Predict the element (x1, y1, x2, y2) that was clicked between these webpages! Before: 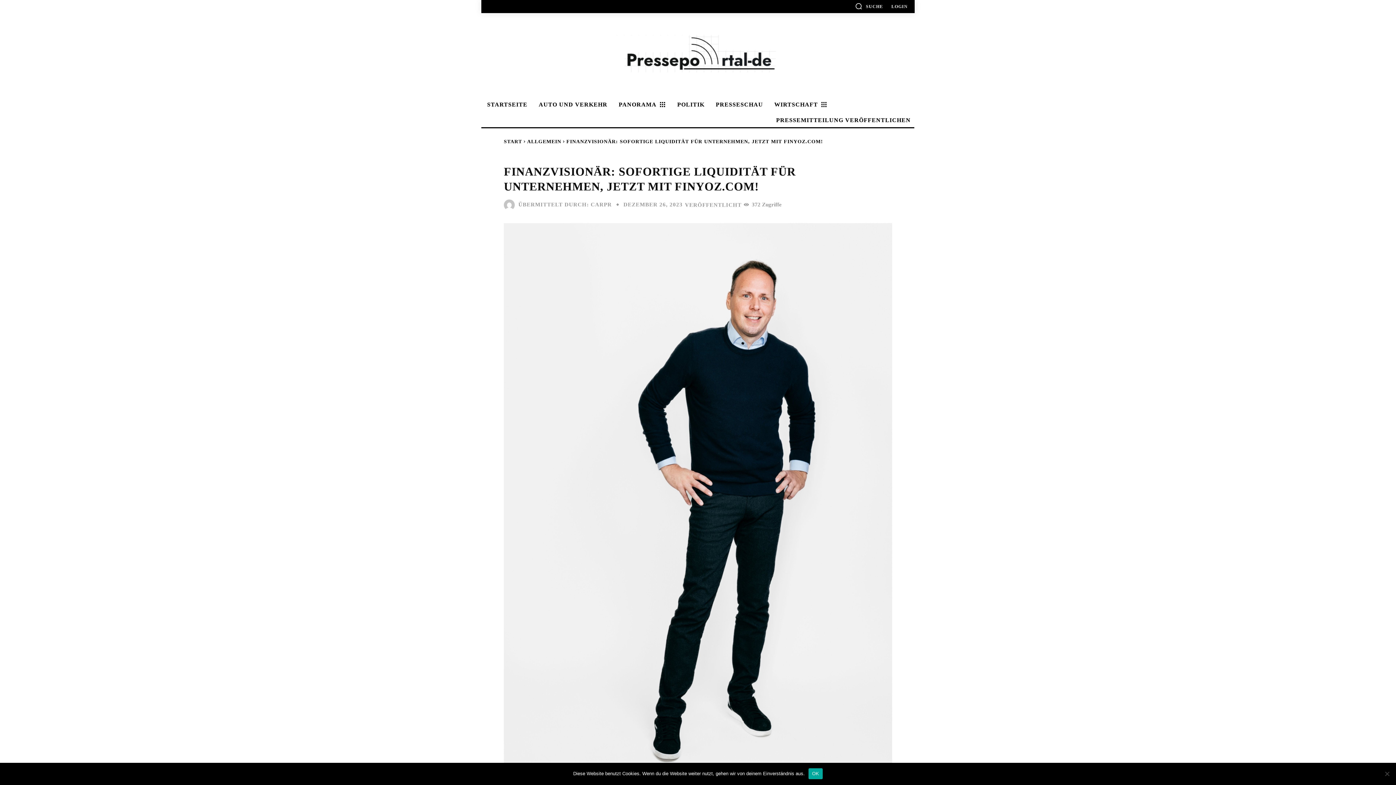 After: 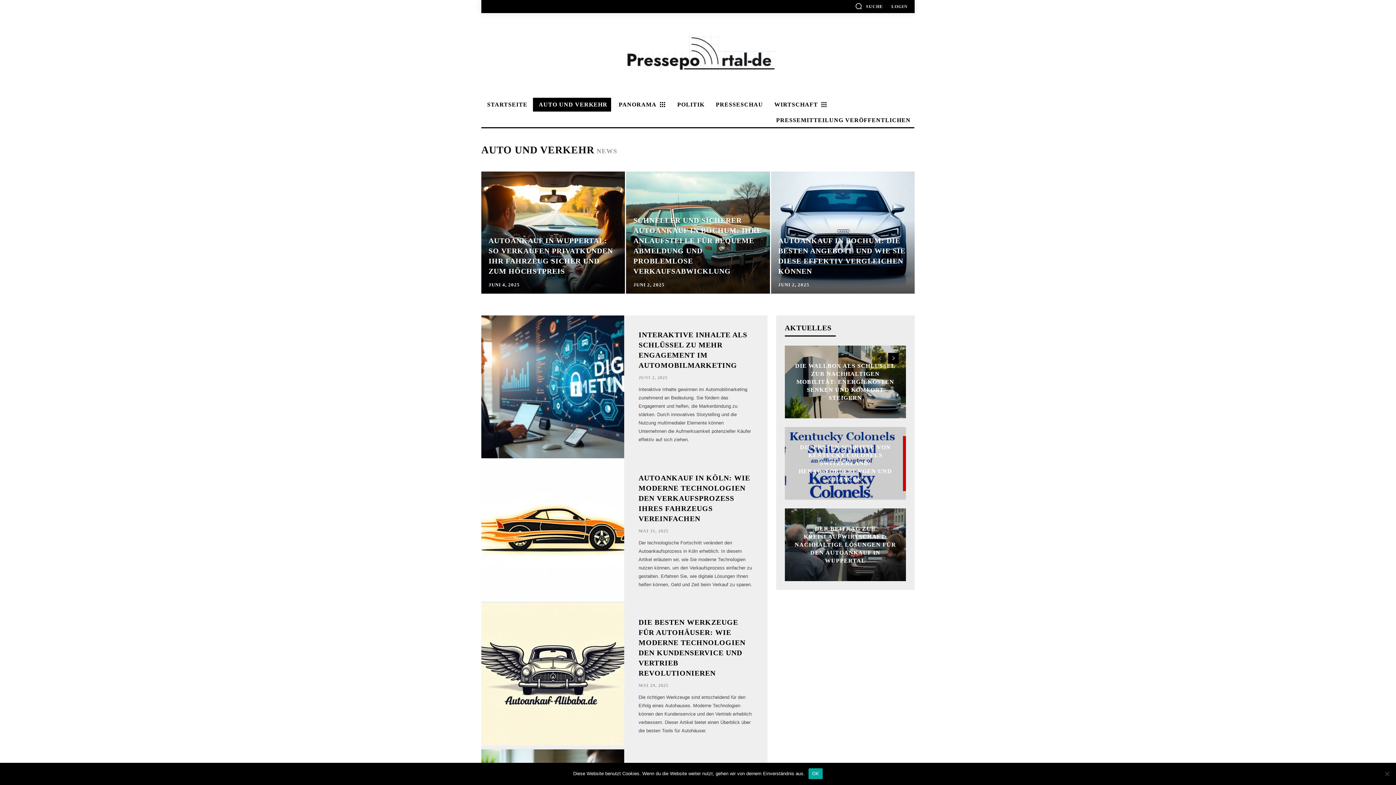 Action: bbox: (533, 97, 611, 111) label: AUTO UND VERKEHR